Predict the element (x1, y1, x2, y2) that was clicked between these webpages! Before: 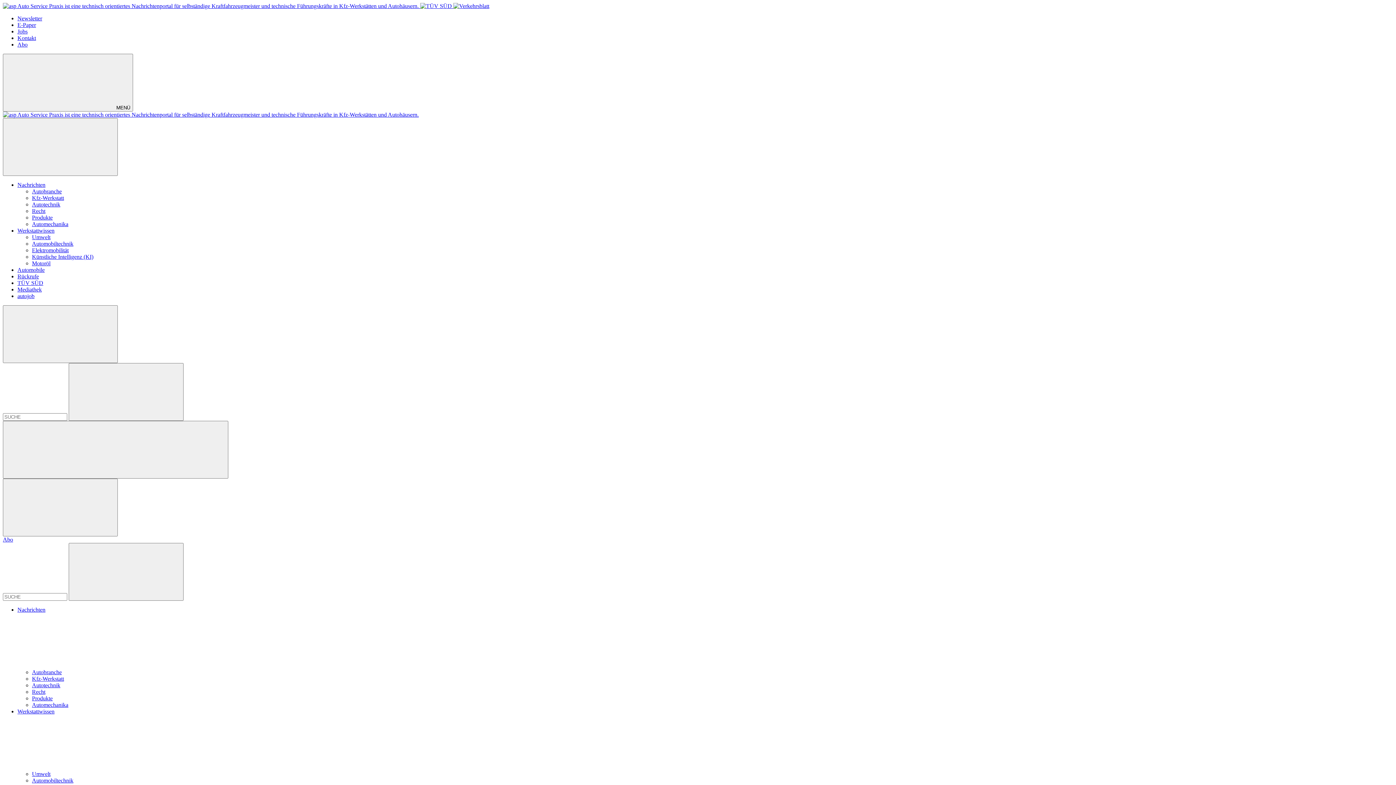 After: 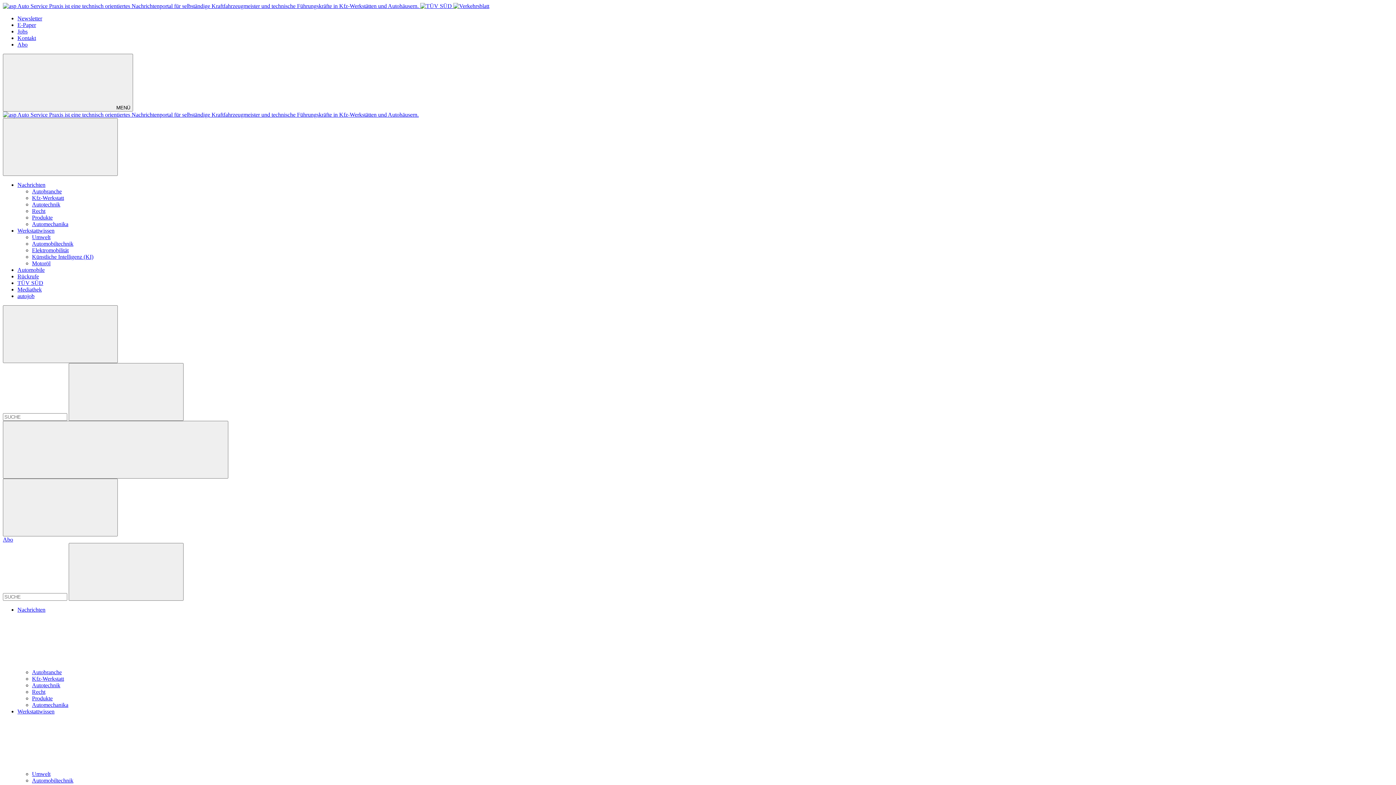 Action: bbox: (17, 181, 45, 188) label: Nachrichten